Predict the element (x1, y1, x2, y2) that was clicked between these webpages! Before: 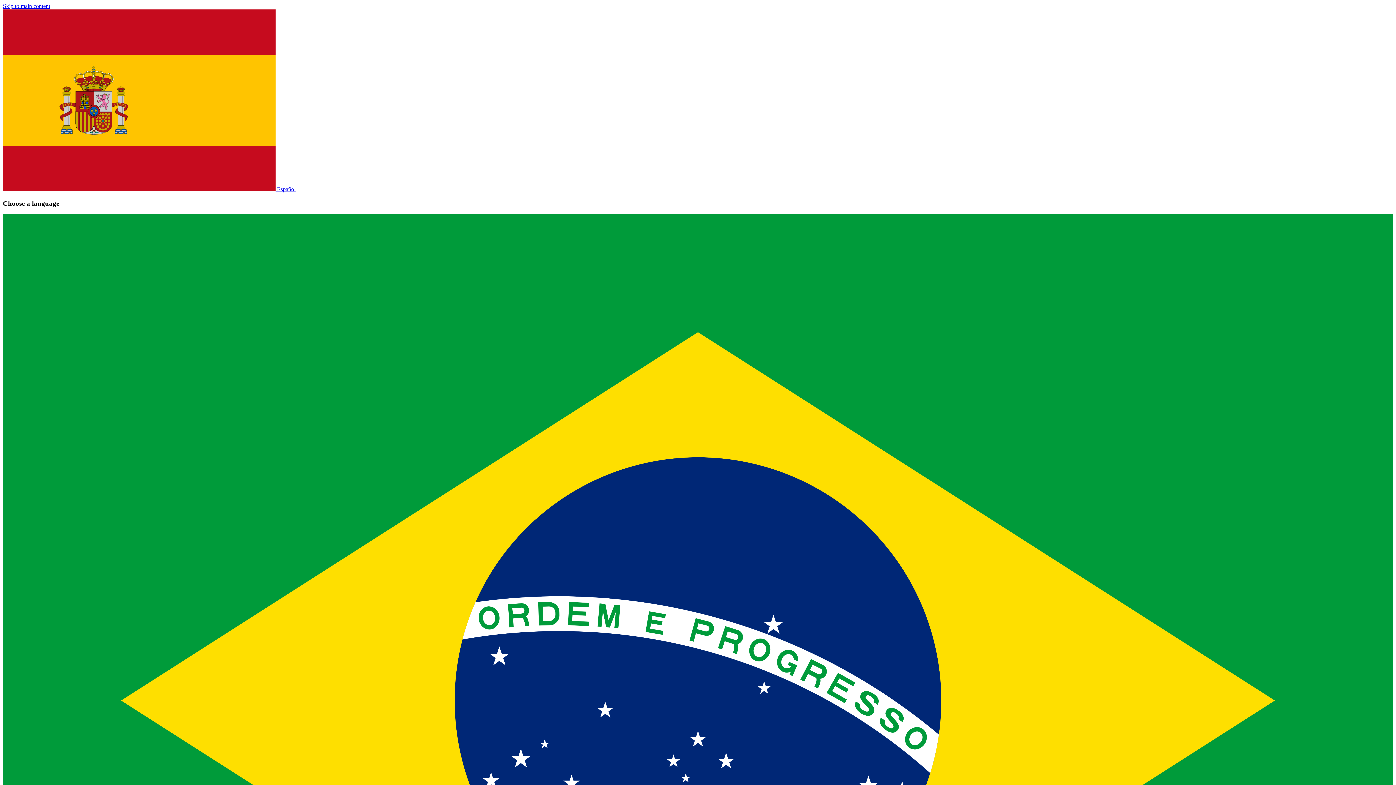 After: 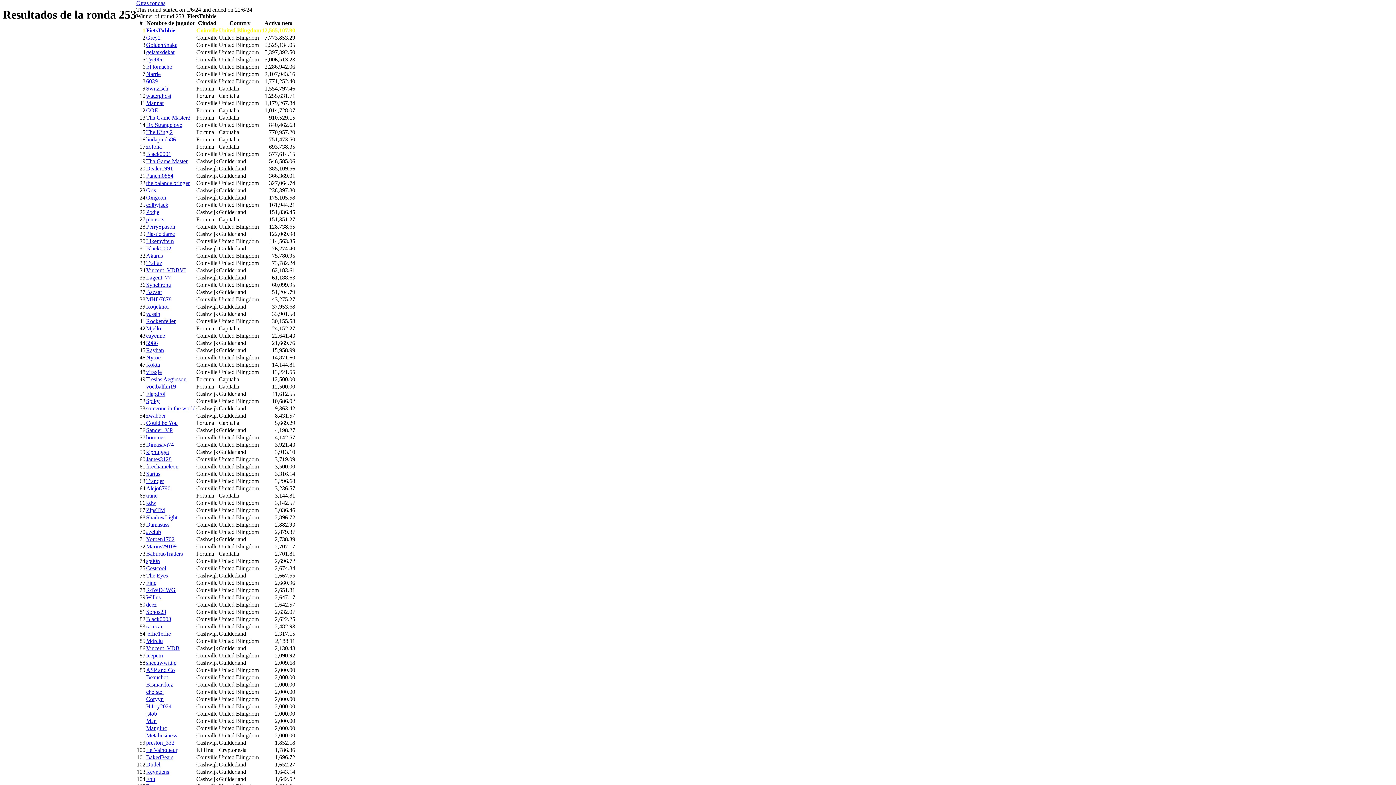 Action: bbox: (2, 2, 50, 9) label: Skip to main content